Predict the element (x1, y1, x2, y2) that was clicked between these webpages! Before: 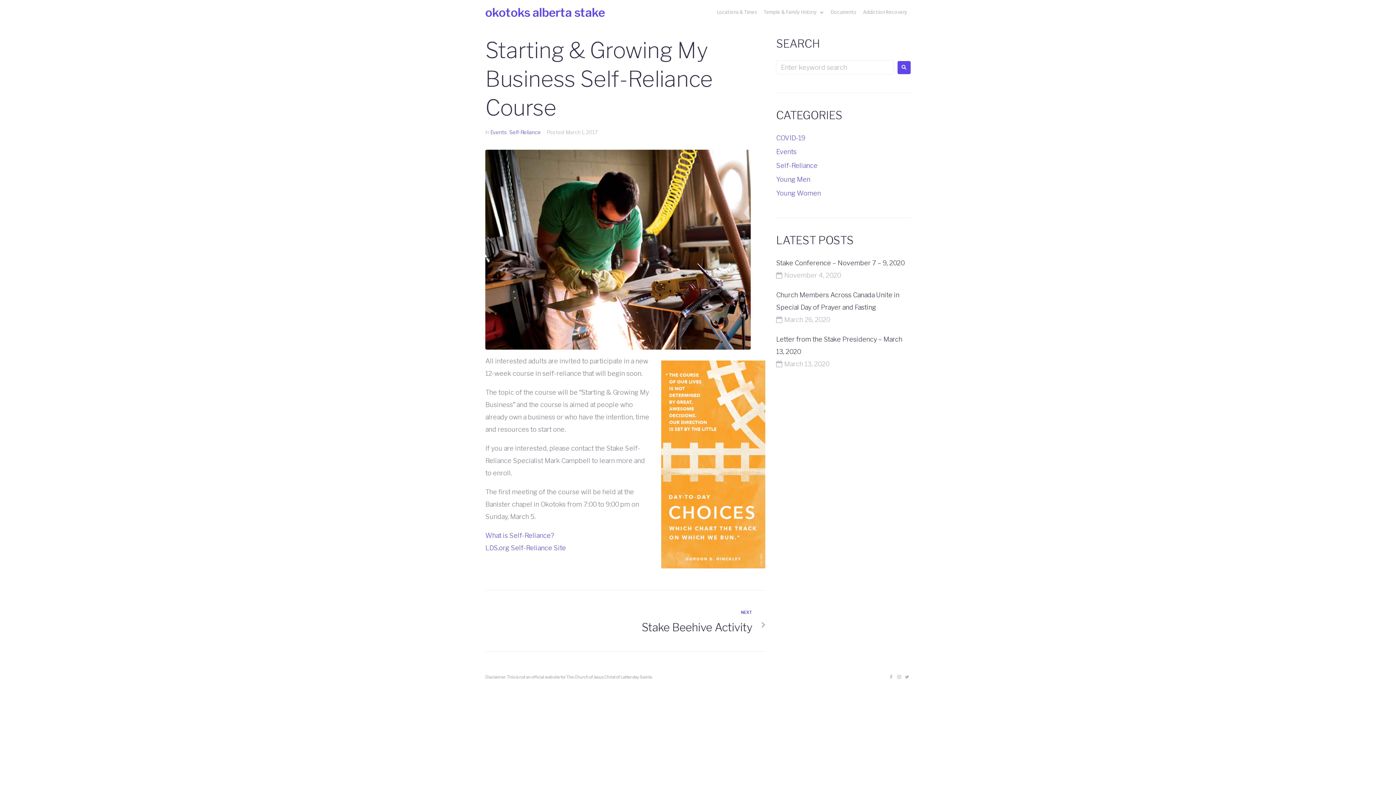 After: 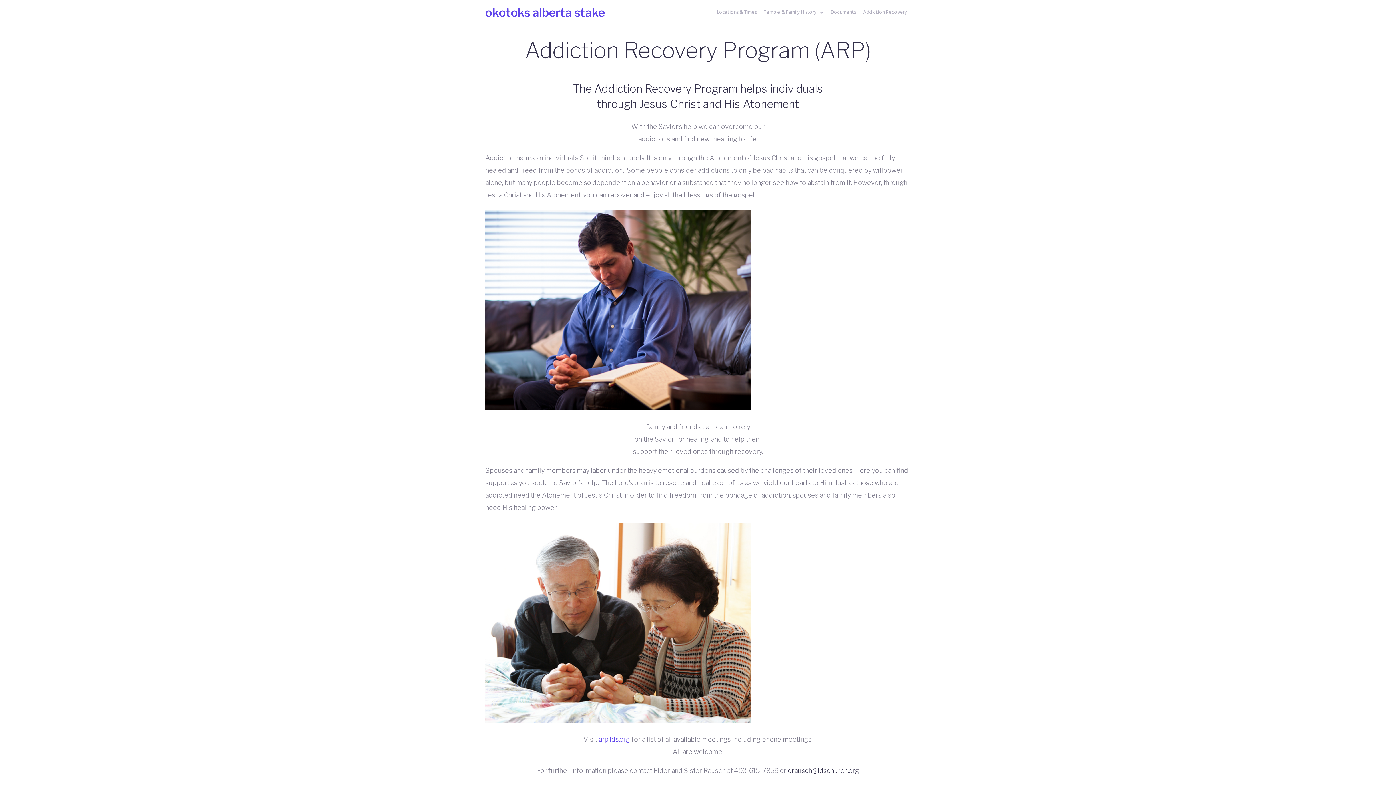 Action: bbox: (859, 5, 910, 19) label: Addiction Recovery